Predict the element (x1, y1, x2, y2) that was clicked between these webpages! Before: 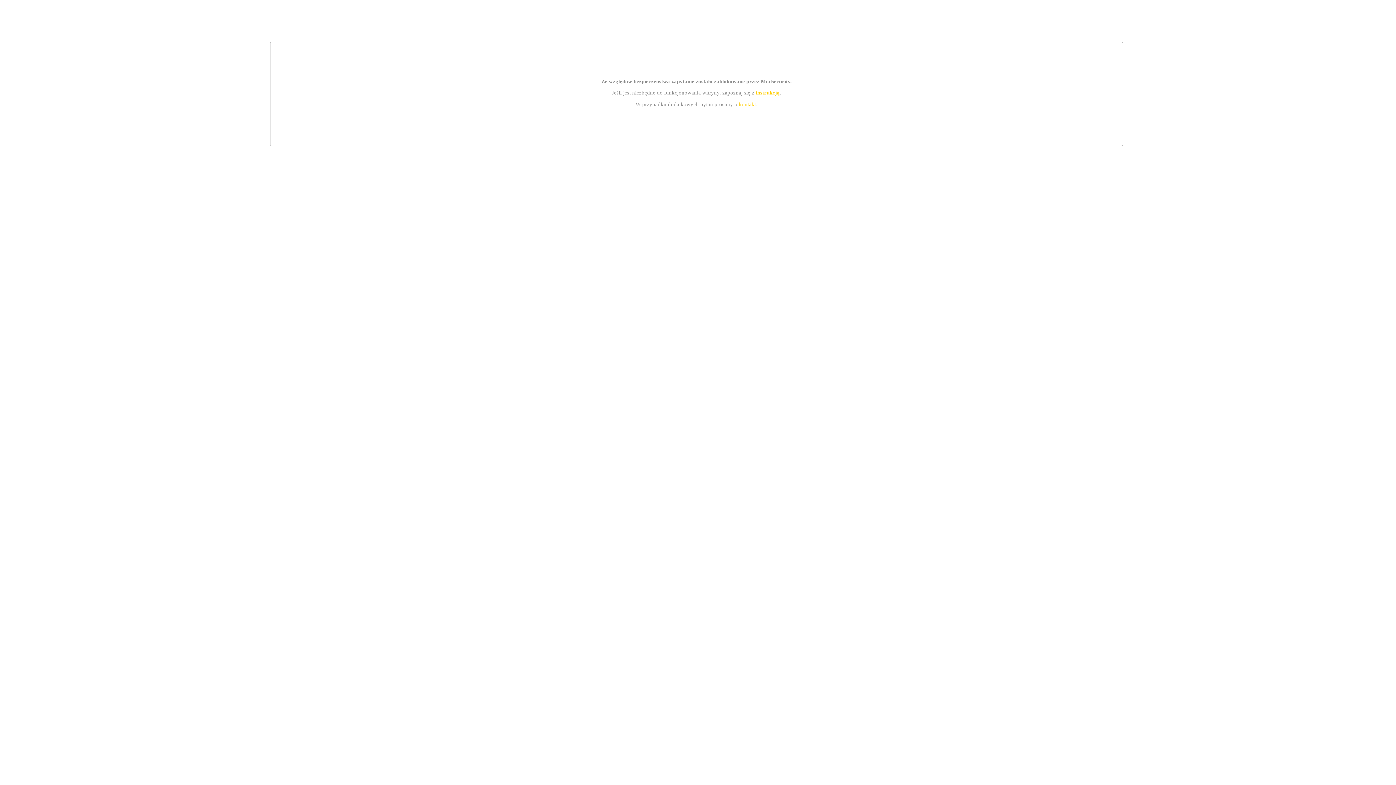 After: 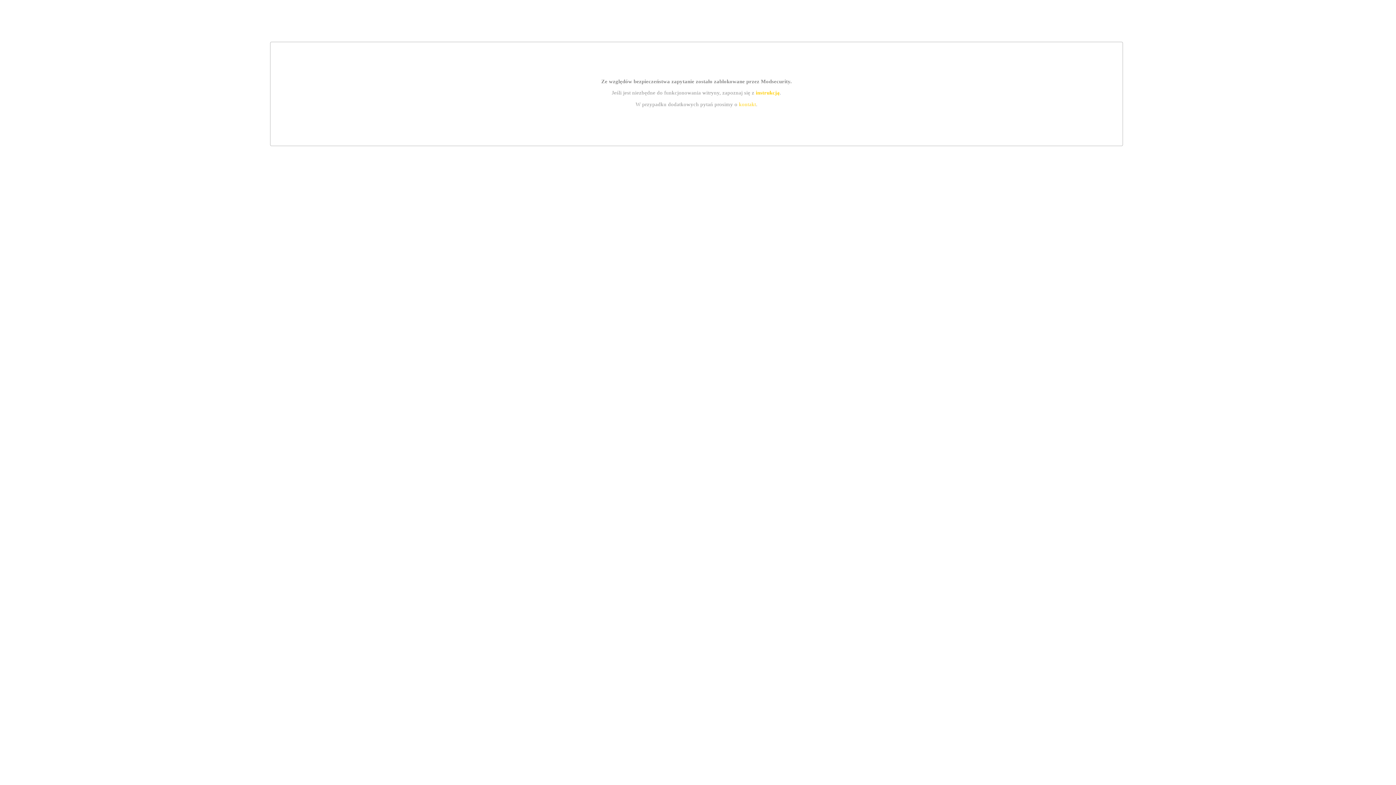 Action: label: instrukcją bbox: (755, 89, 779, 95)